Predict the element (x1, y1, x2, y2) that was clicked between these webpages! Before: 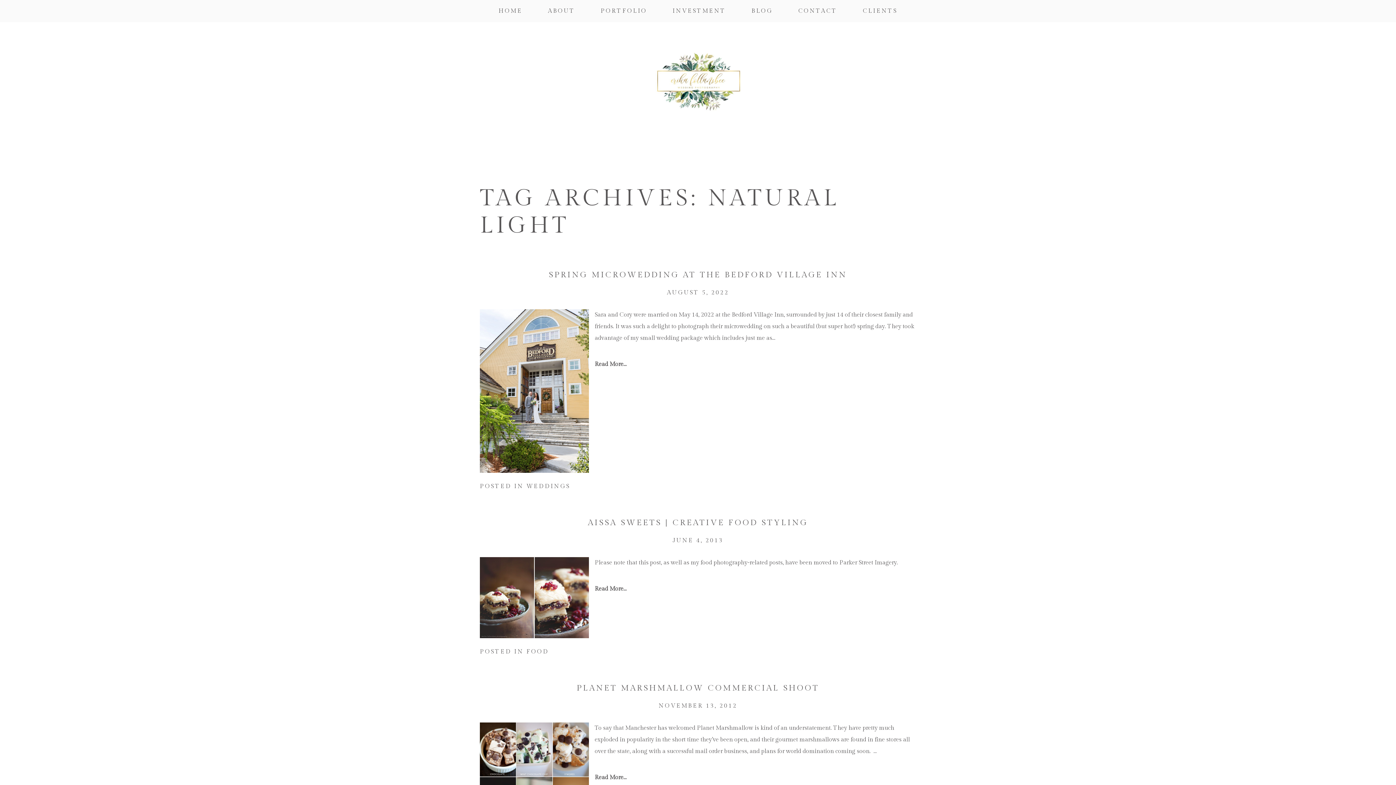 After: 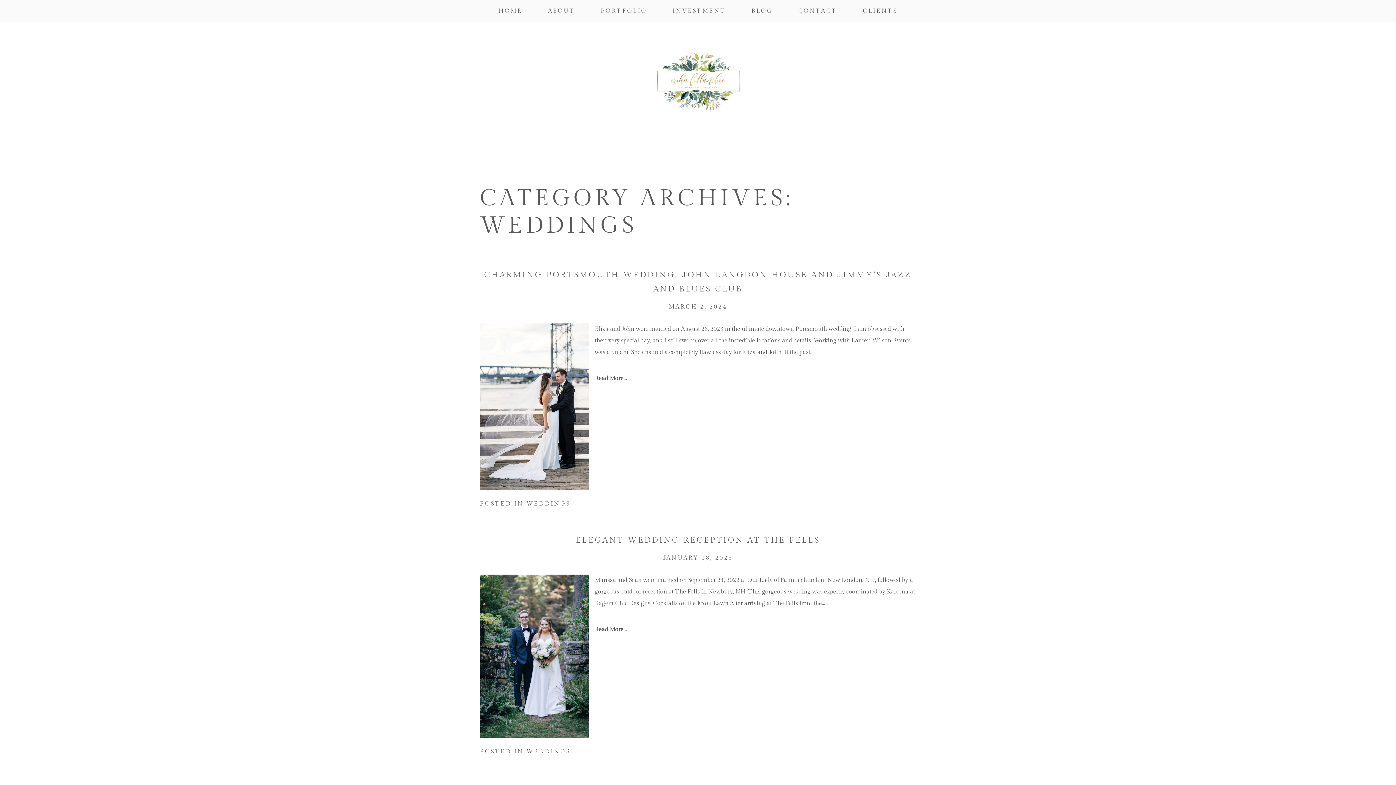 Action: bbox: (526, 483, 570, 490) label: WEDDINGS